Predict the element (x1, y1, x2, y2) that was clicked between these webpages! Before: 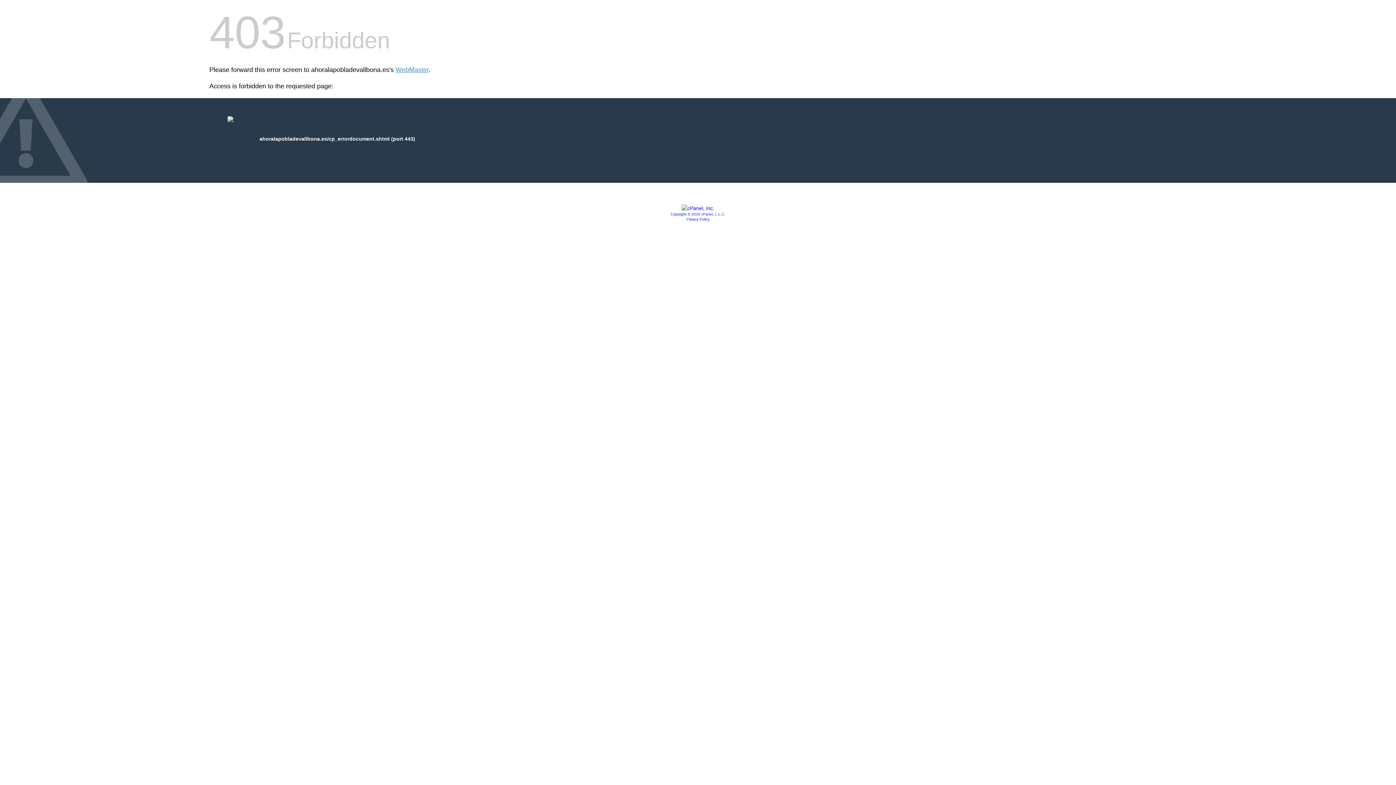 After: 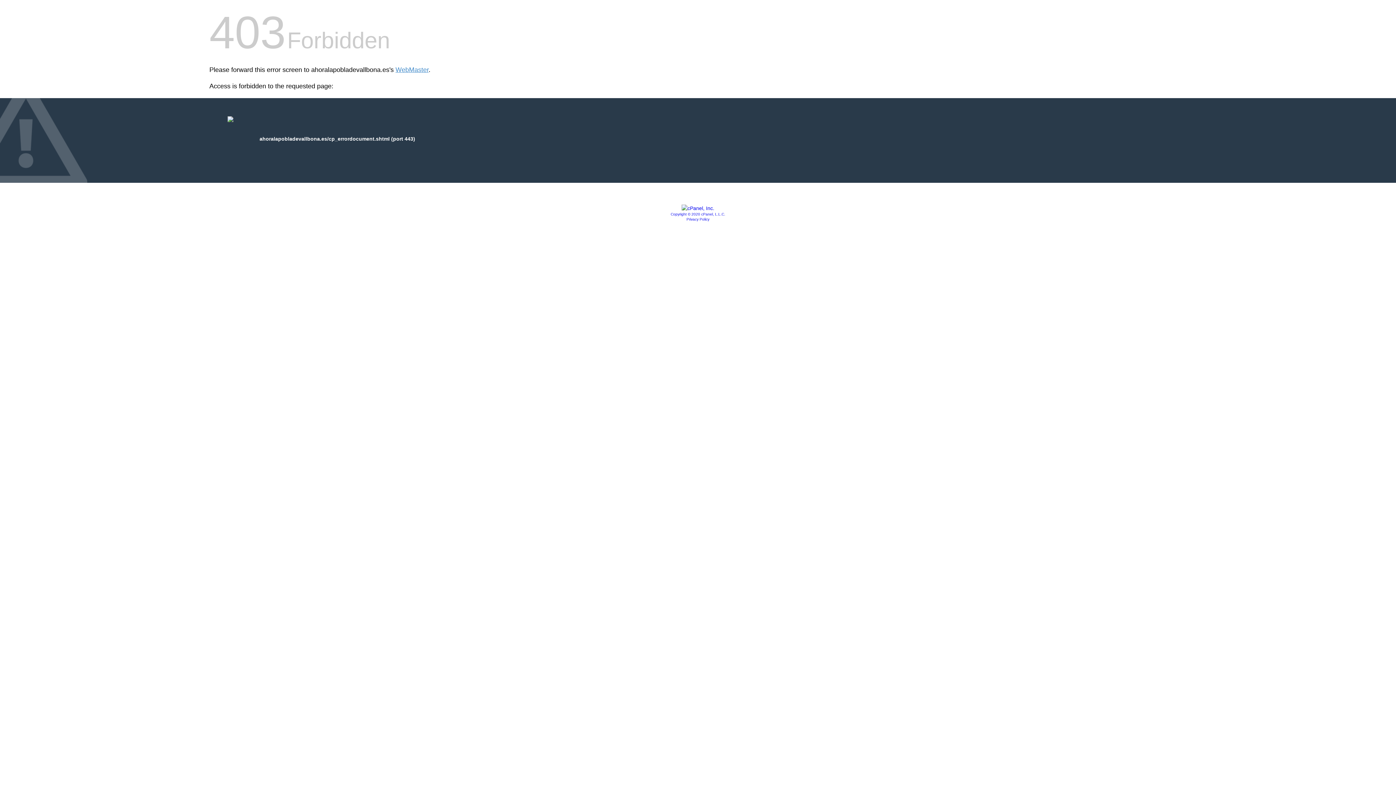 Action: bbox: (686, 217, 709, 221) label: Privacy Policy